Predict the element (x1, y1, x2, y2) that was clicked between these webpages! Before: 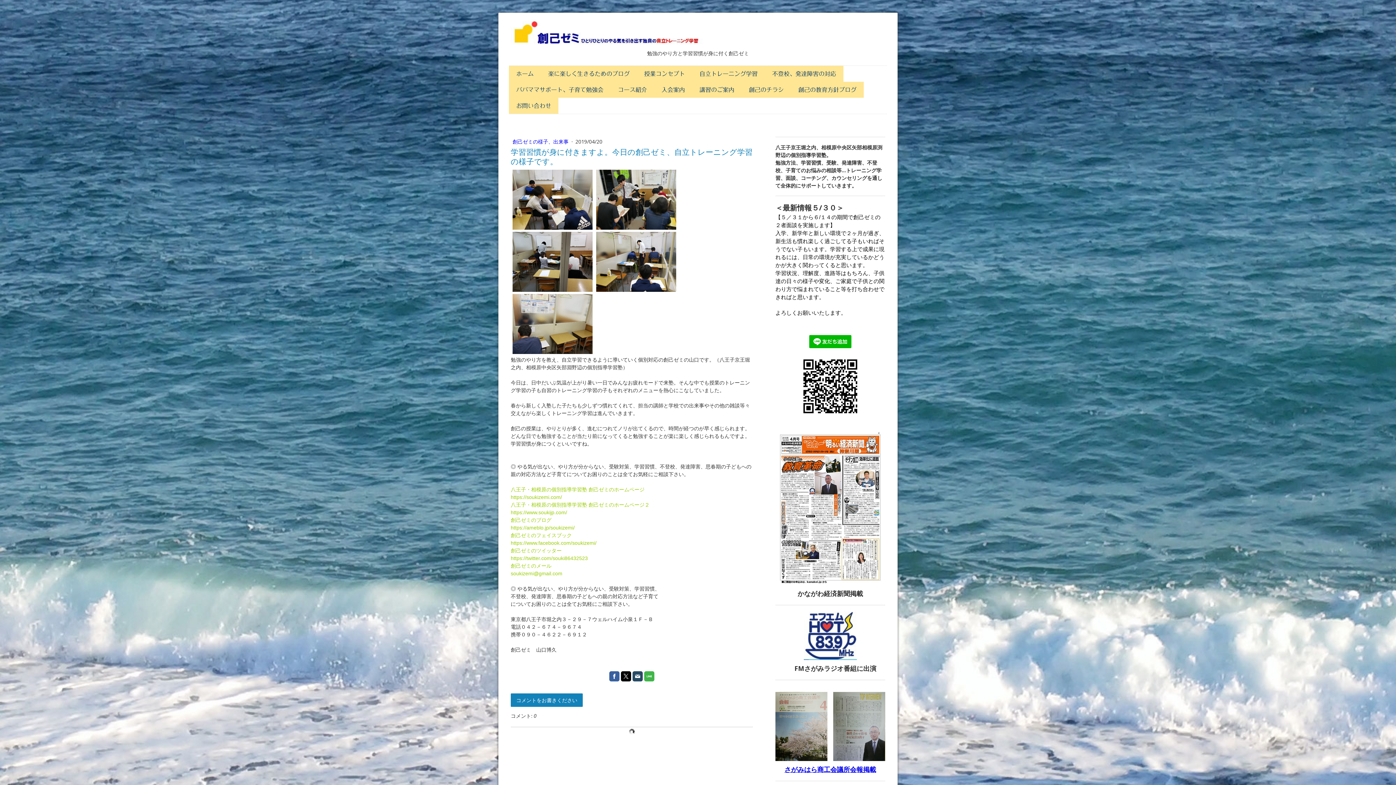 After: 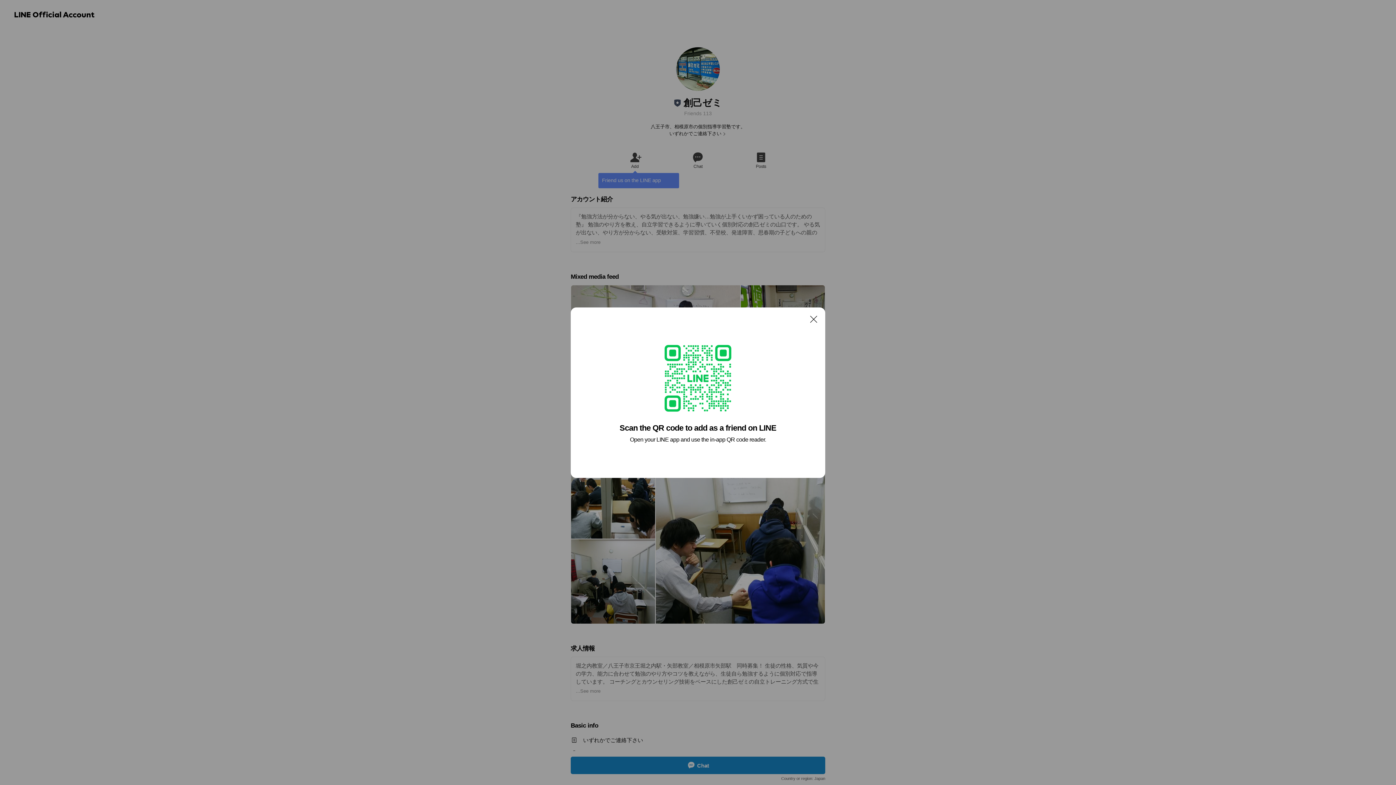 Action: bbox: (809, 342, 851, 349)